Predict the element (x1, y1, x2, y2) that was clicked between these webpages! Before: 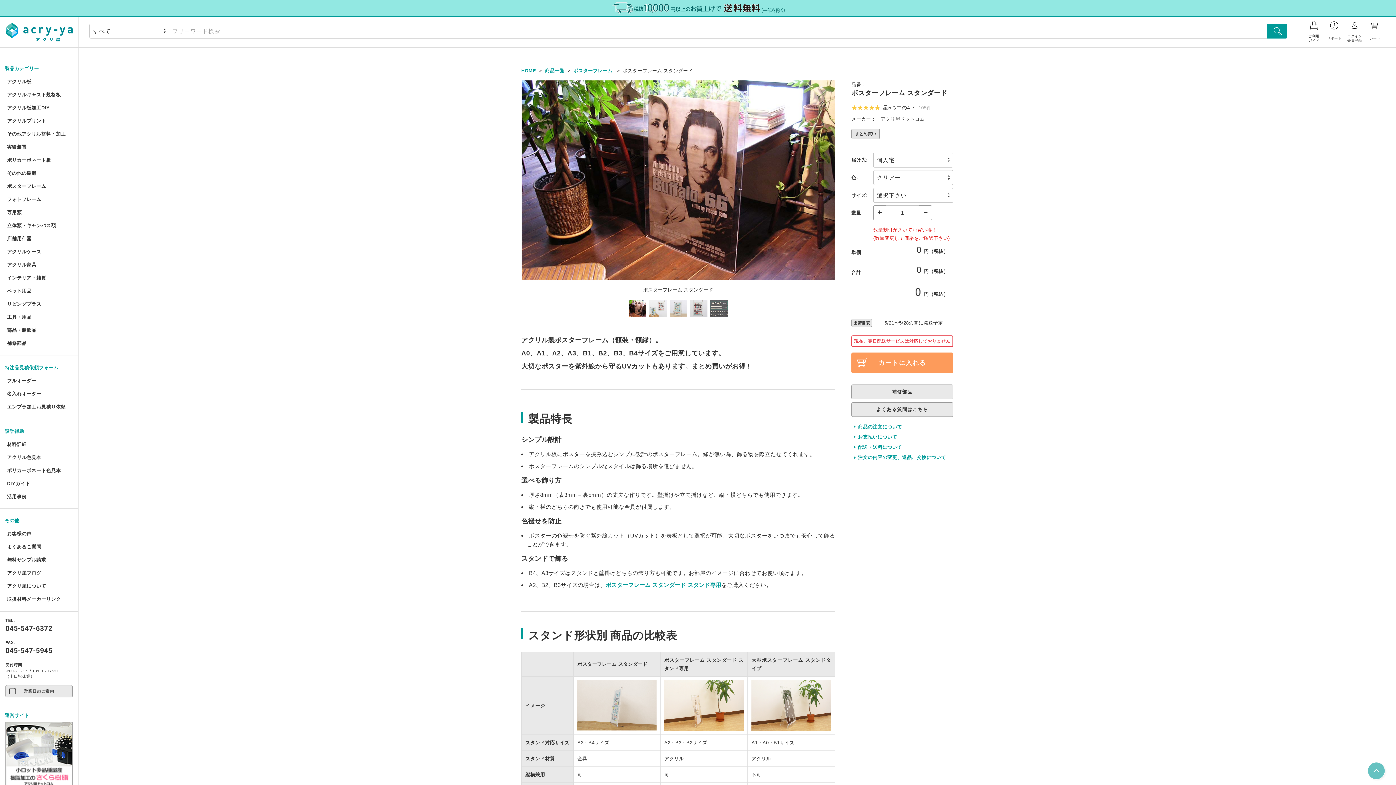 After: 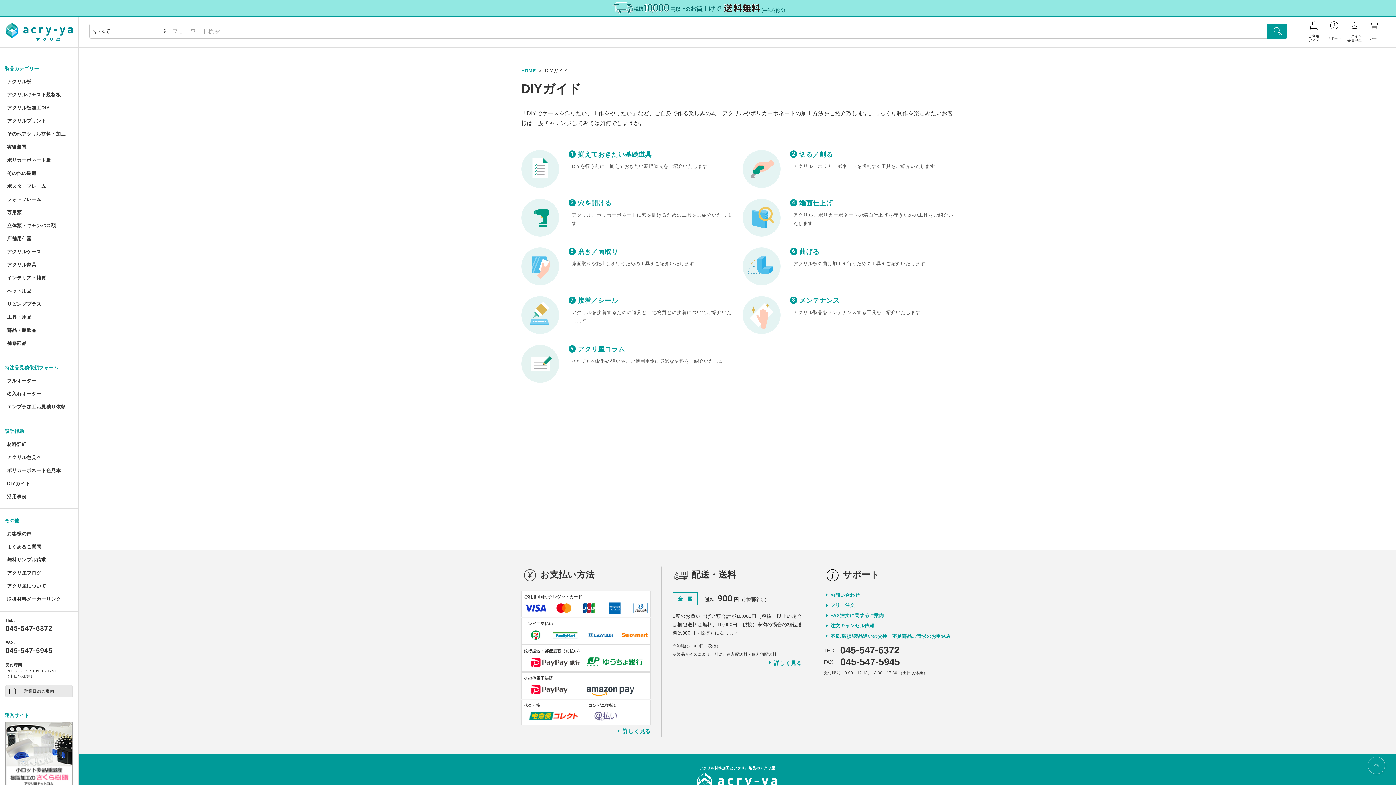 Action: label: DIYガイド bbox: (0, 477, 78, 490)